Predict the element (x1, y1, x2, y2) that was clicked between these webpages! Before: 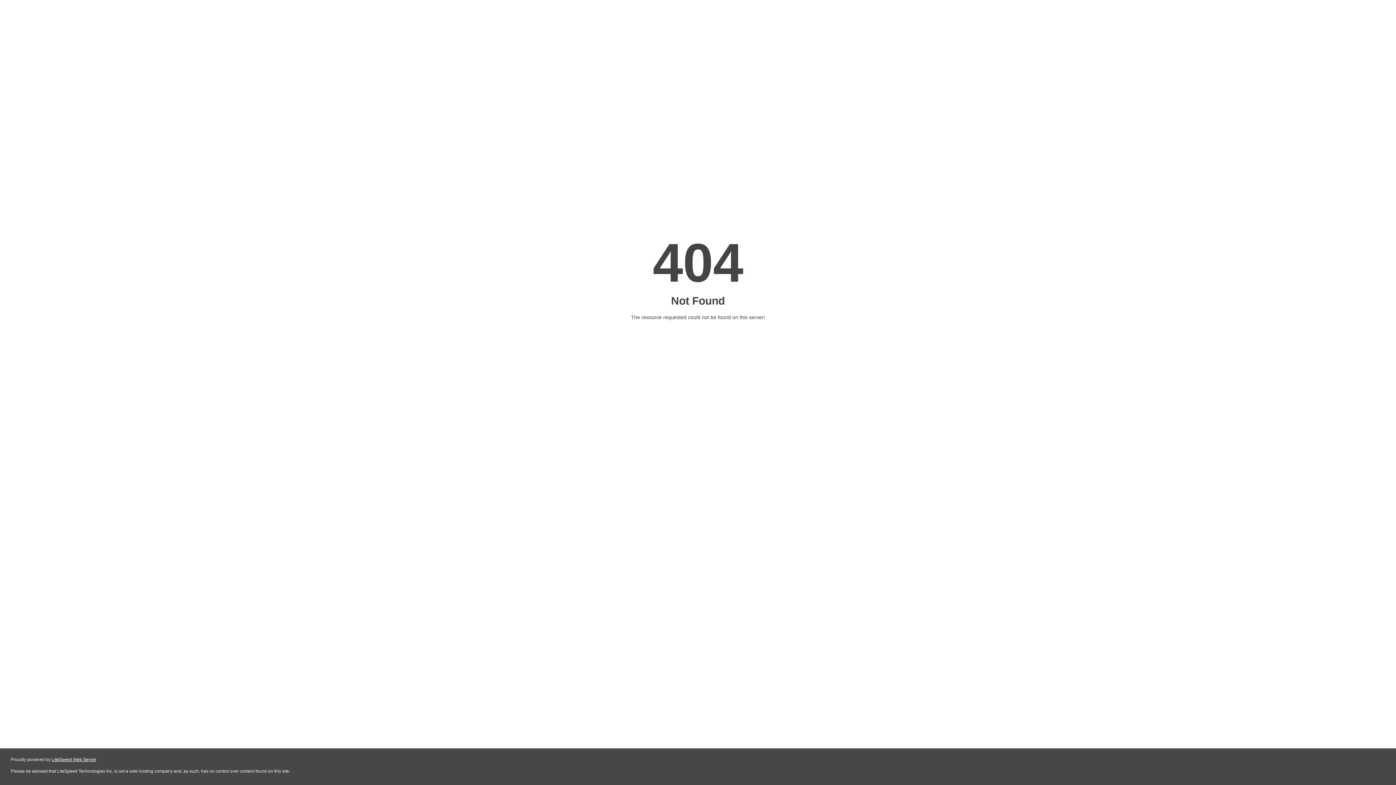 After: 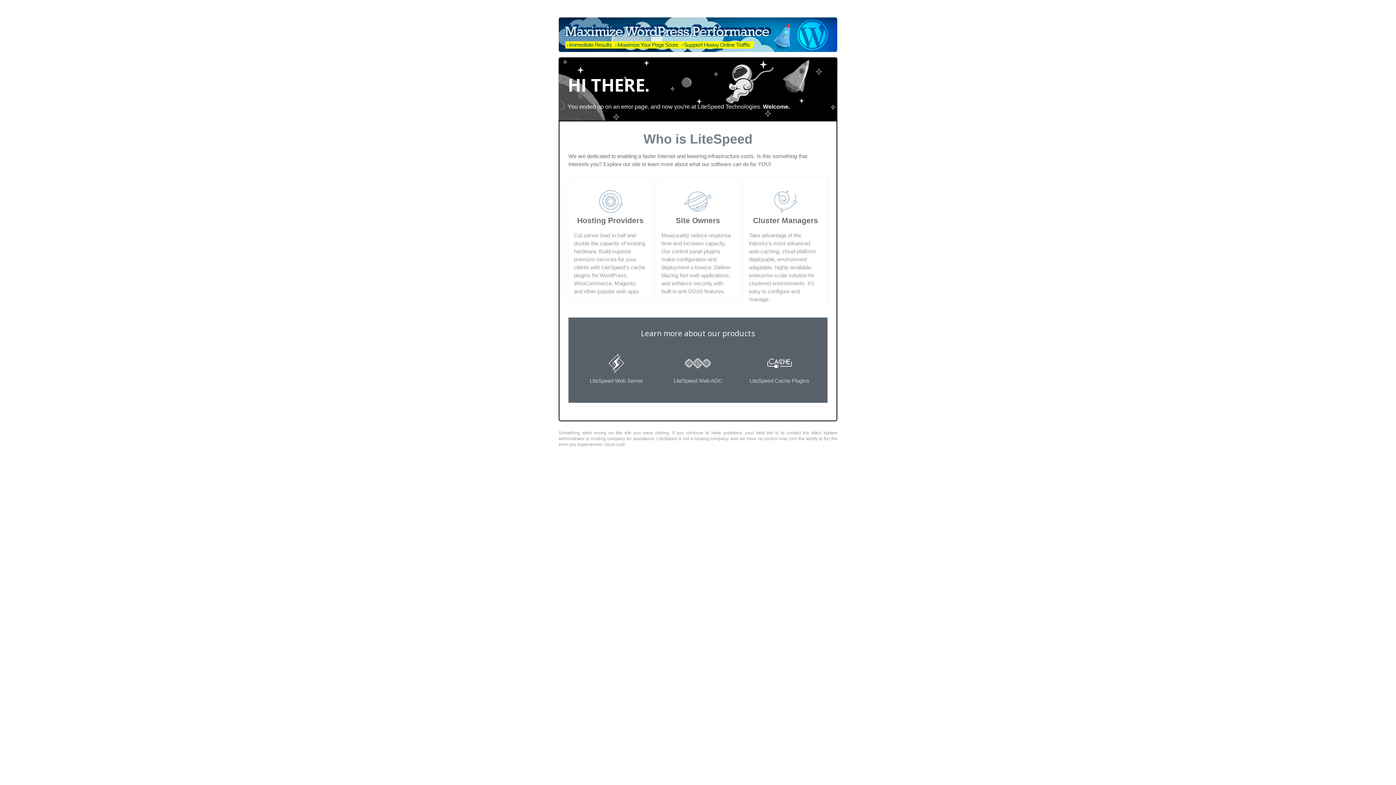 Action: bbox: (51, 757, 96, 762) label: LiteSpeed Web Server